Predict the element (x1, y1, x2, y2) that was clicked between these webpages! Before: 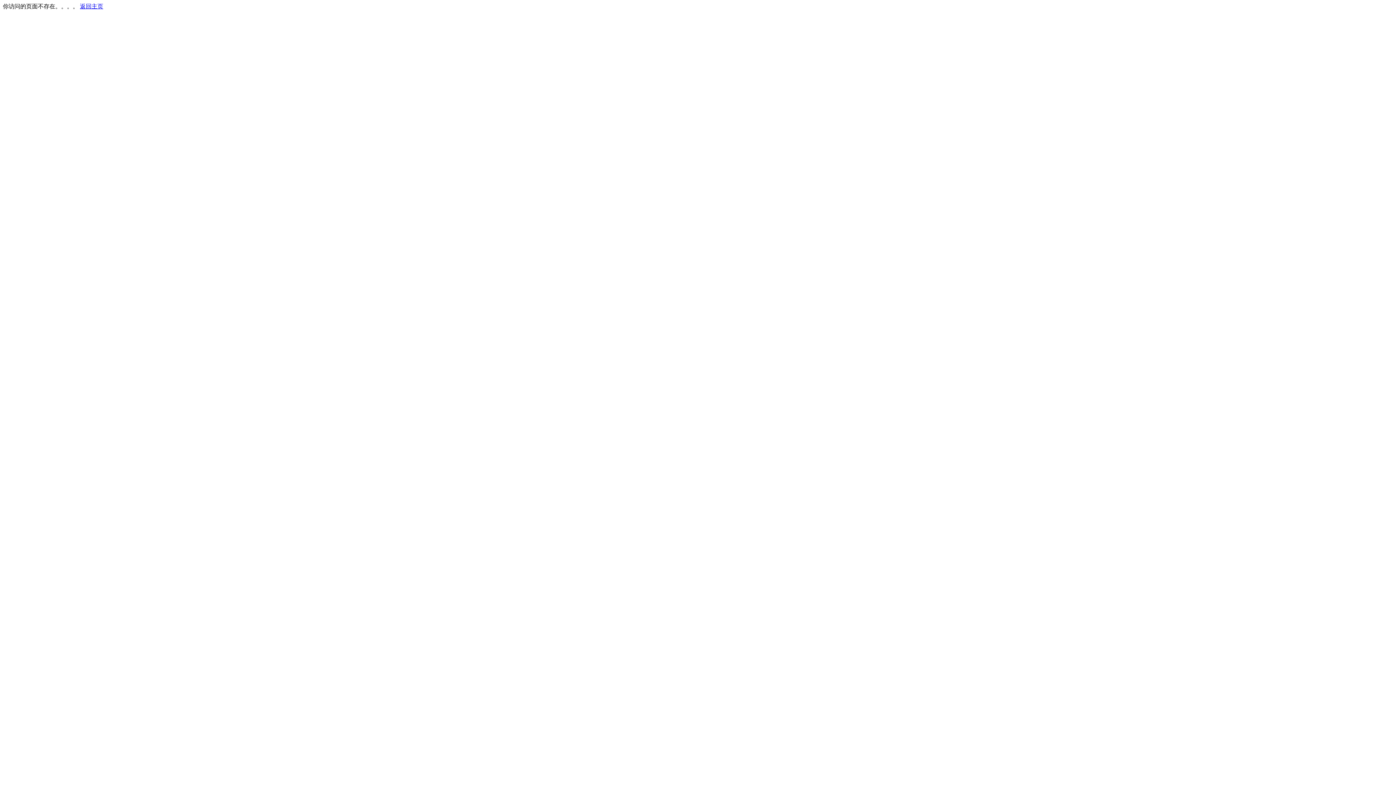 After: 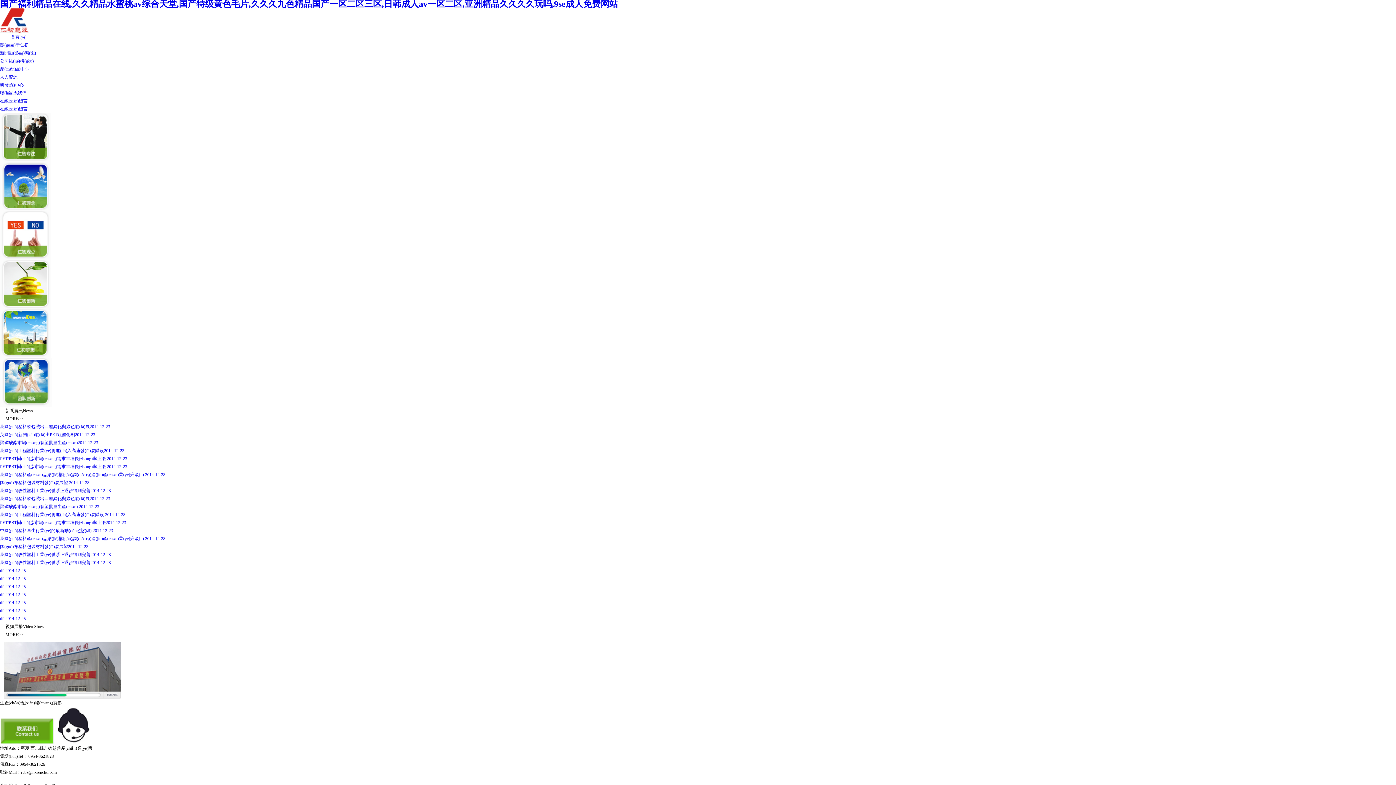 Action: label: 返回主页 bbox: (80, 3, 103, 9)